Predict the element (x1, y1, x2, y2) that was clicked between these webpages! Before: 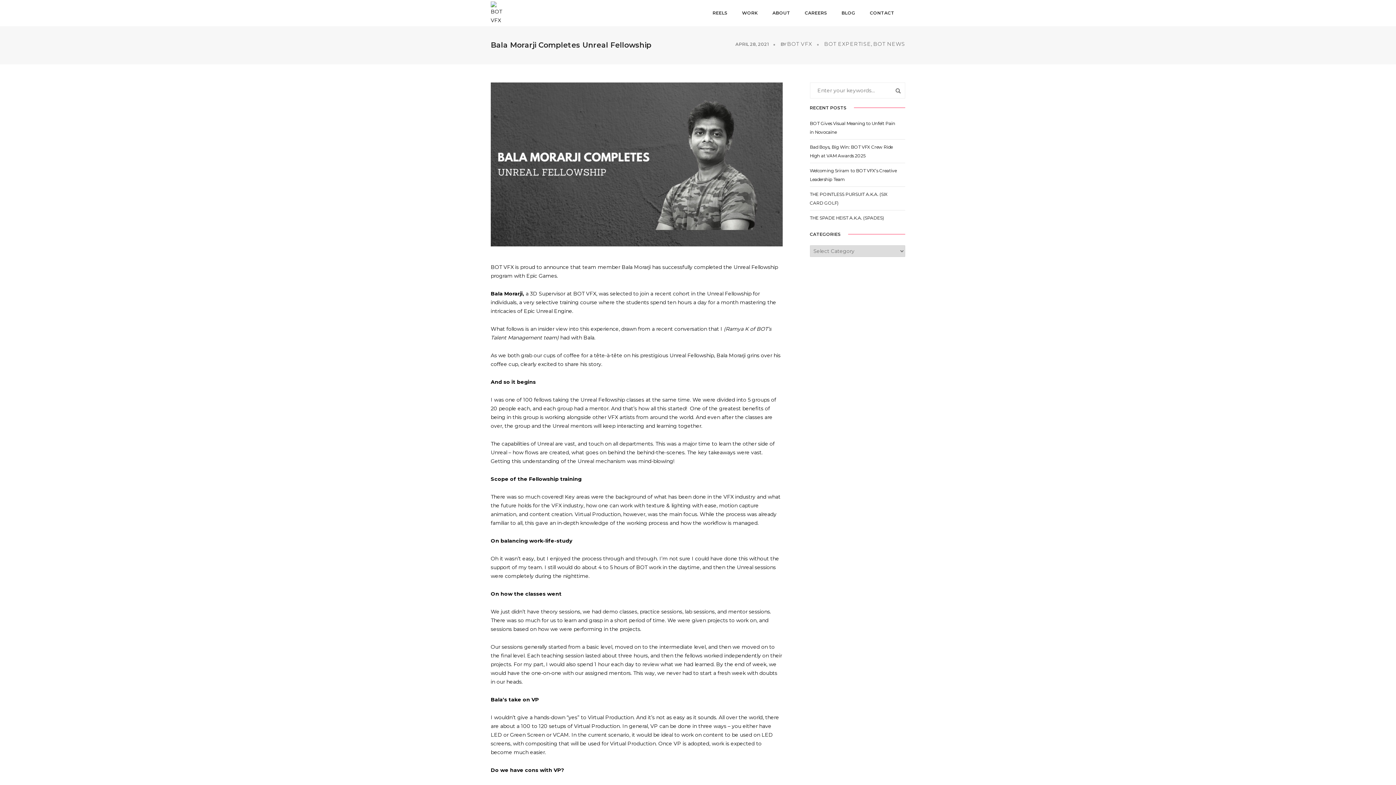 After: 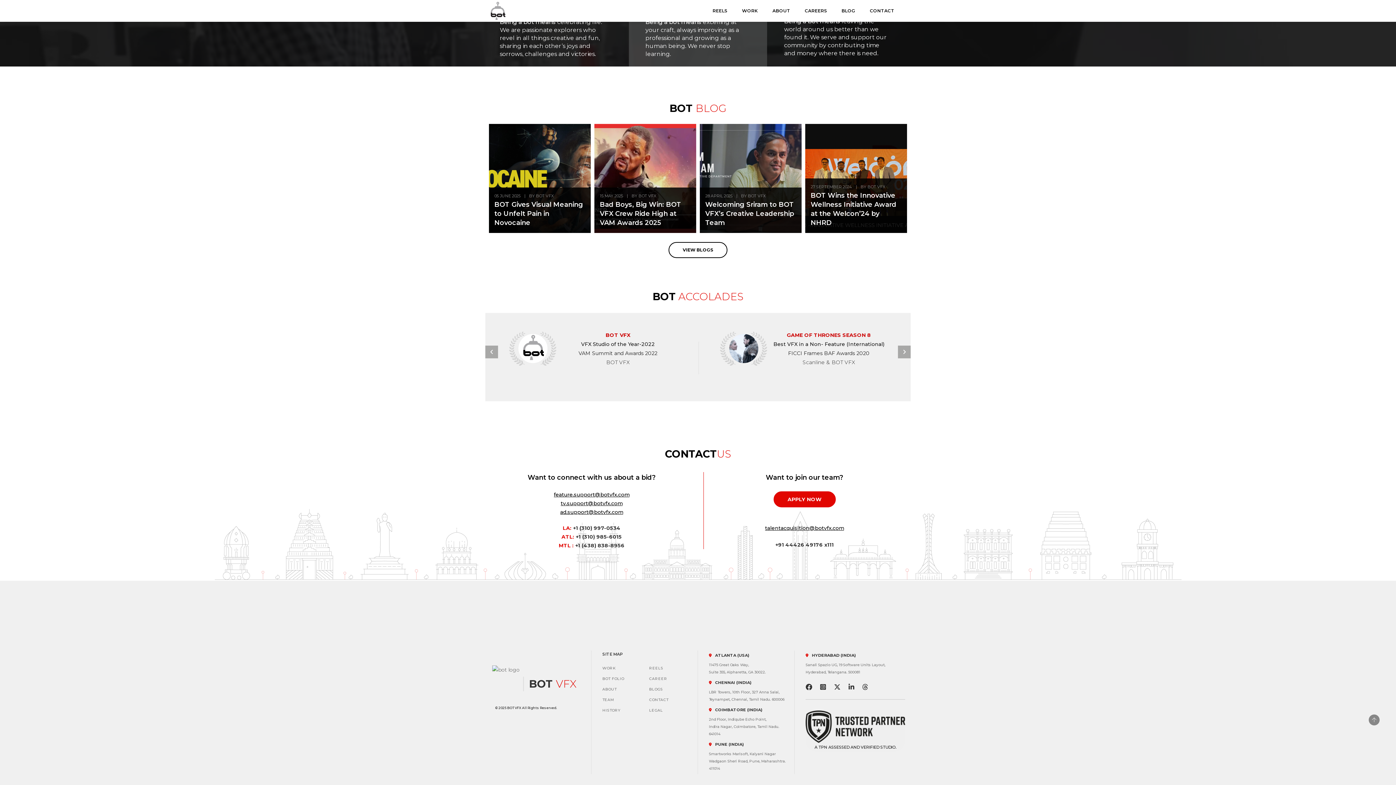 Action: bbox: (841, 0, 855, 26) label: BLOG